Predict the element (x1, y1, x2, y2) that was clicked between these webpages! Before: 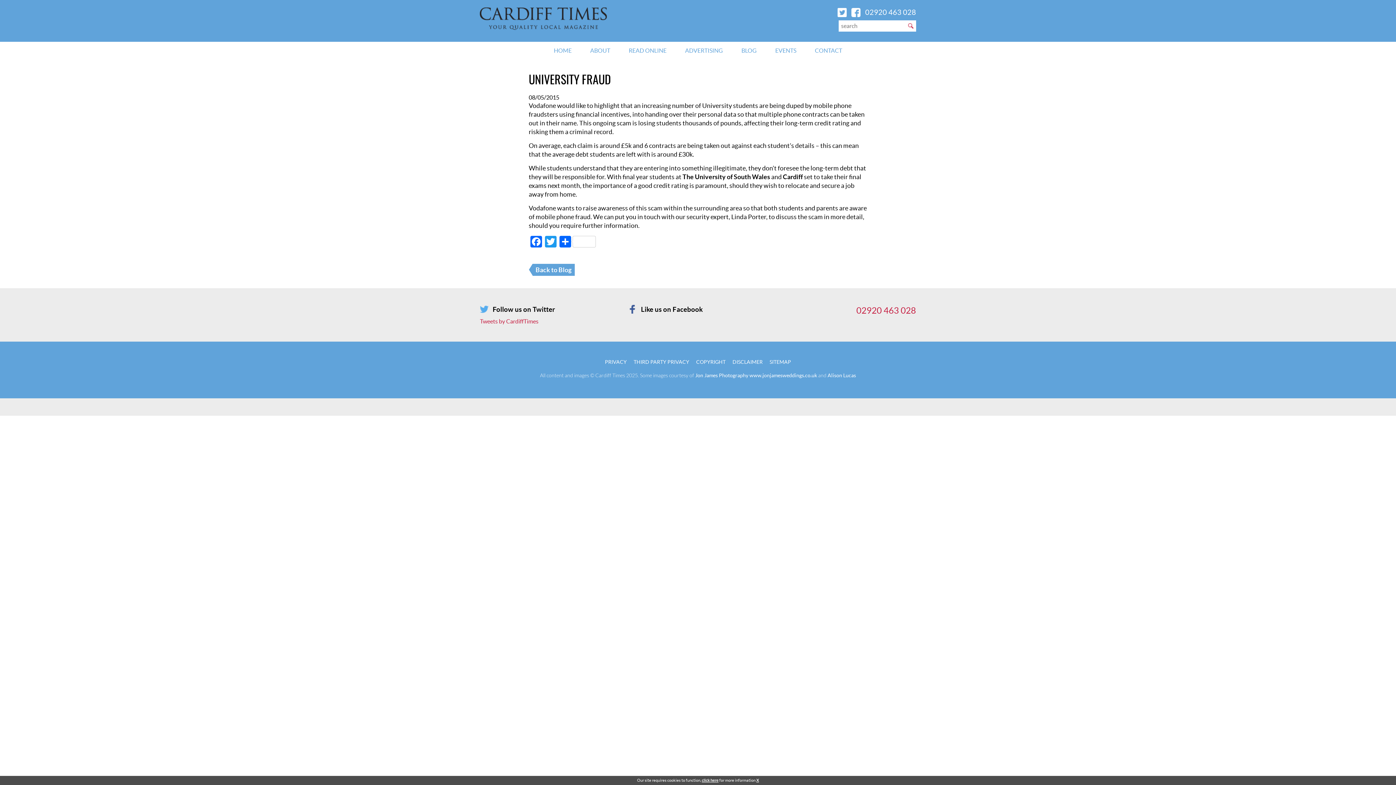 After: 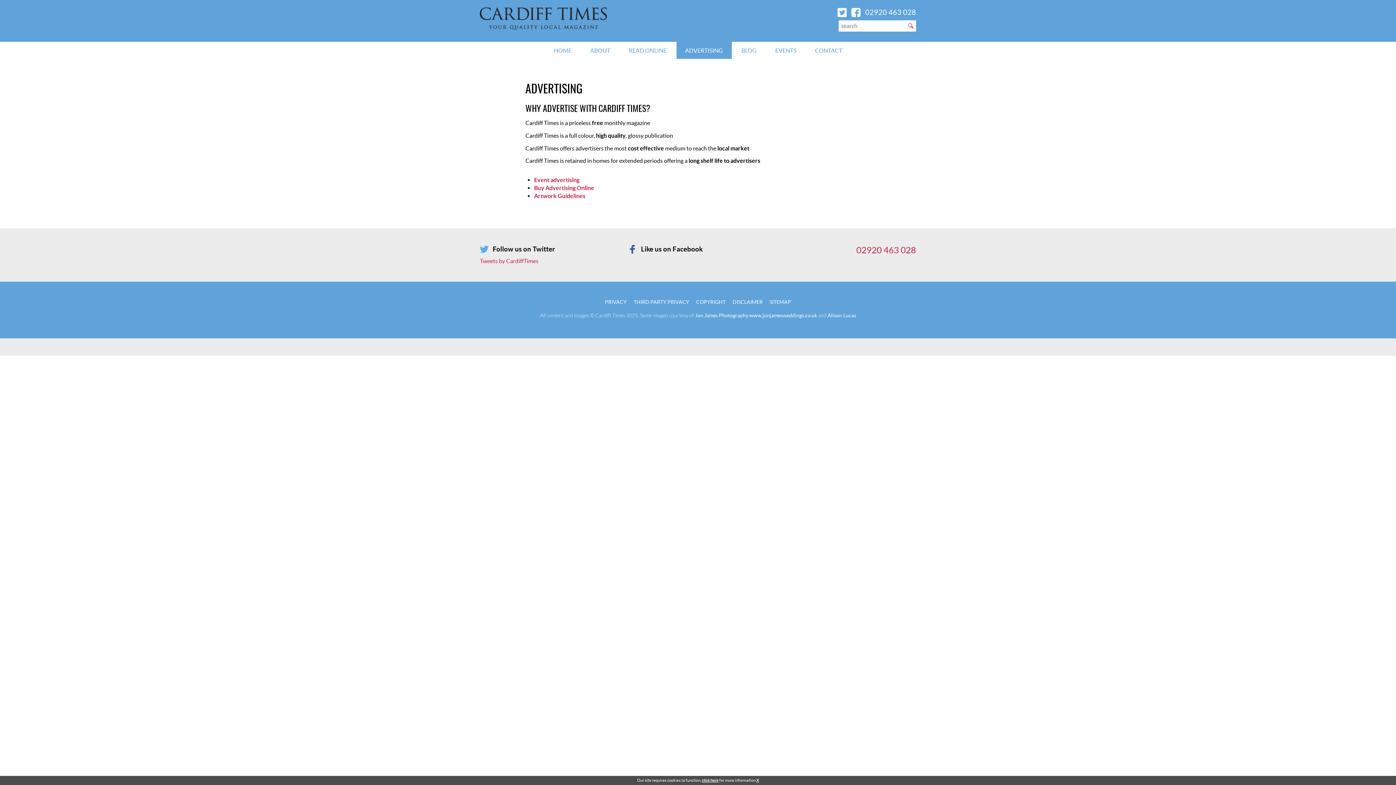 Action: bbox: (676, 41, 731, 59) label: ADVERTISING